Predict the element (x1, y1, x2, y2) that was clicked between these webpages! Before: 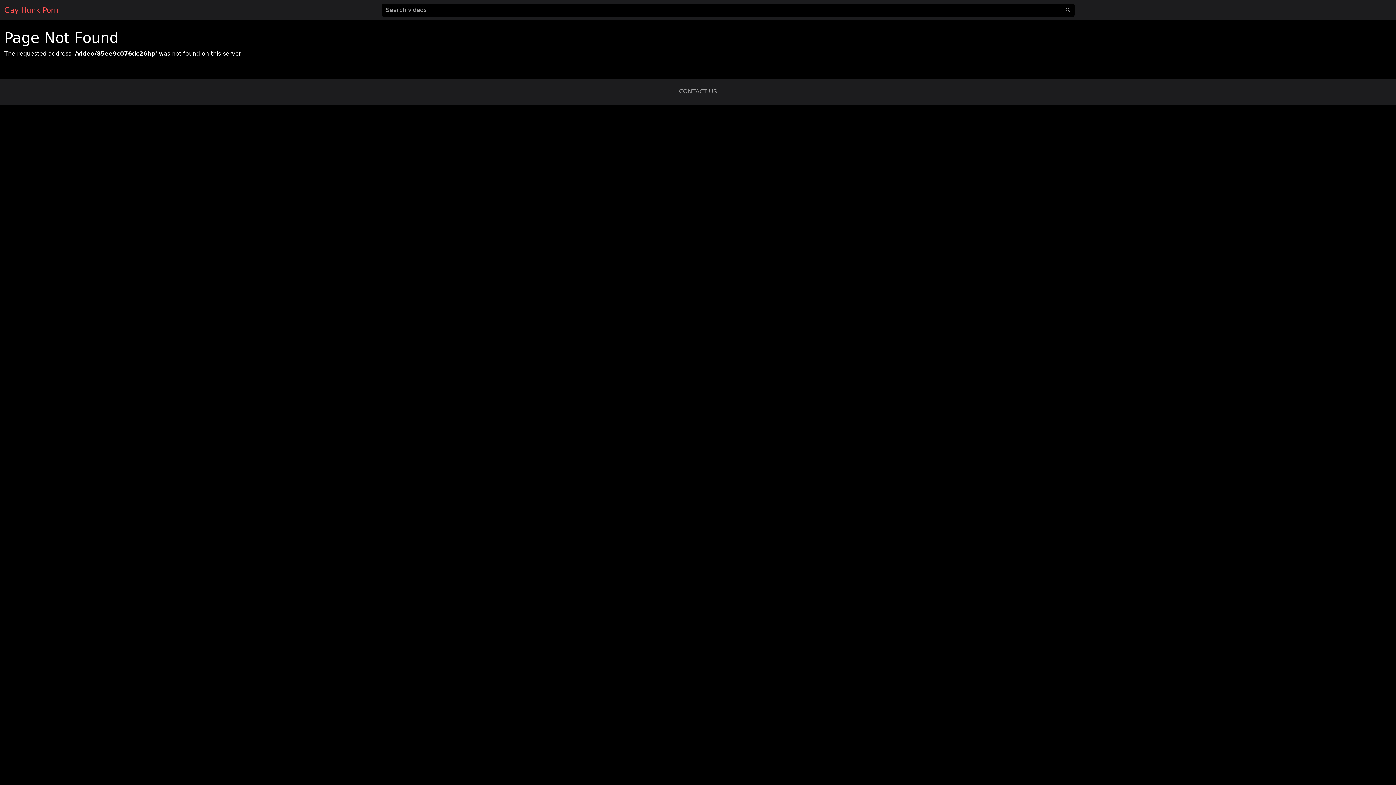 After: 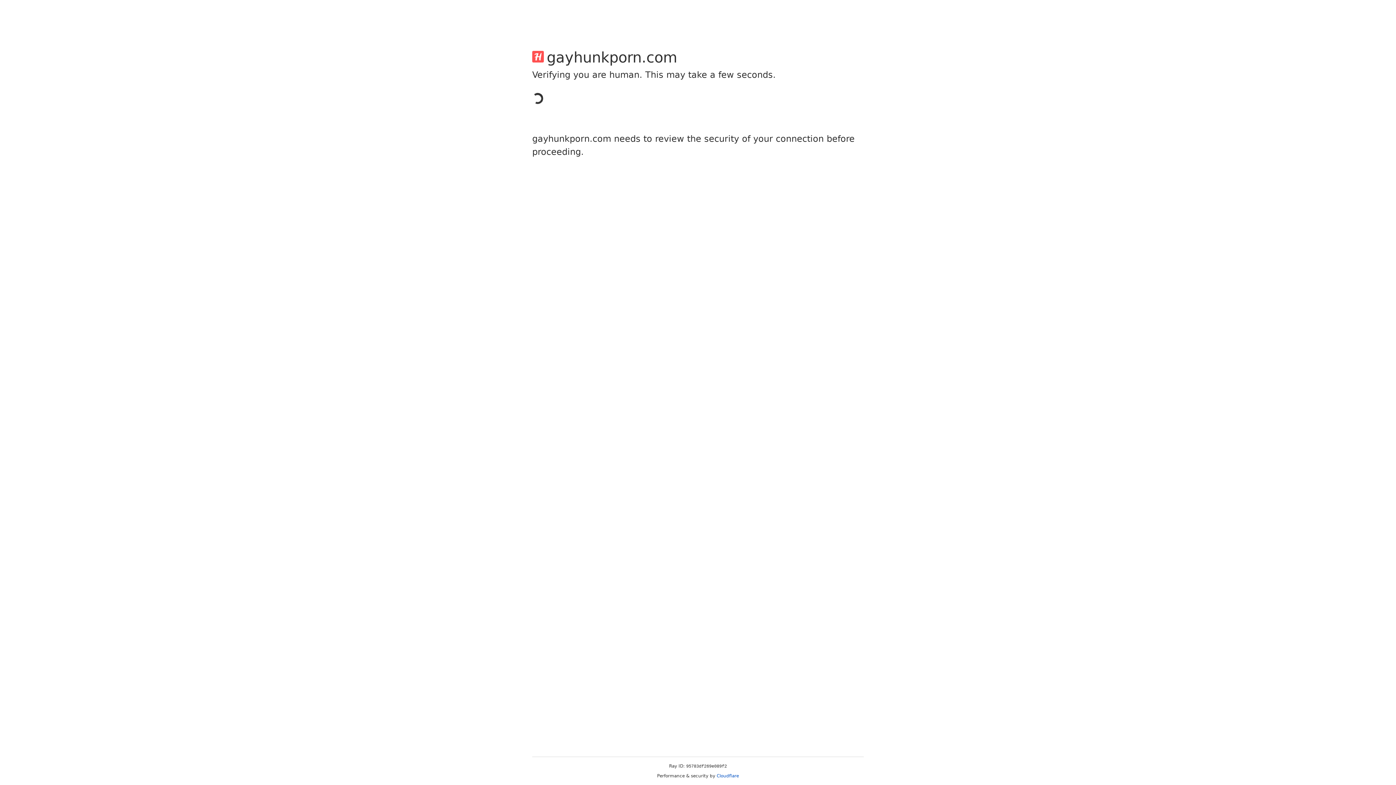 Action: label: CONTACT US bbox: (679, 88, 717, 94)